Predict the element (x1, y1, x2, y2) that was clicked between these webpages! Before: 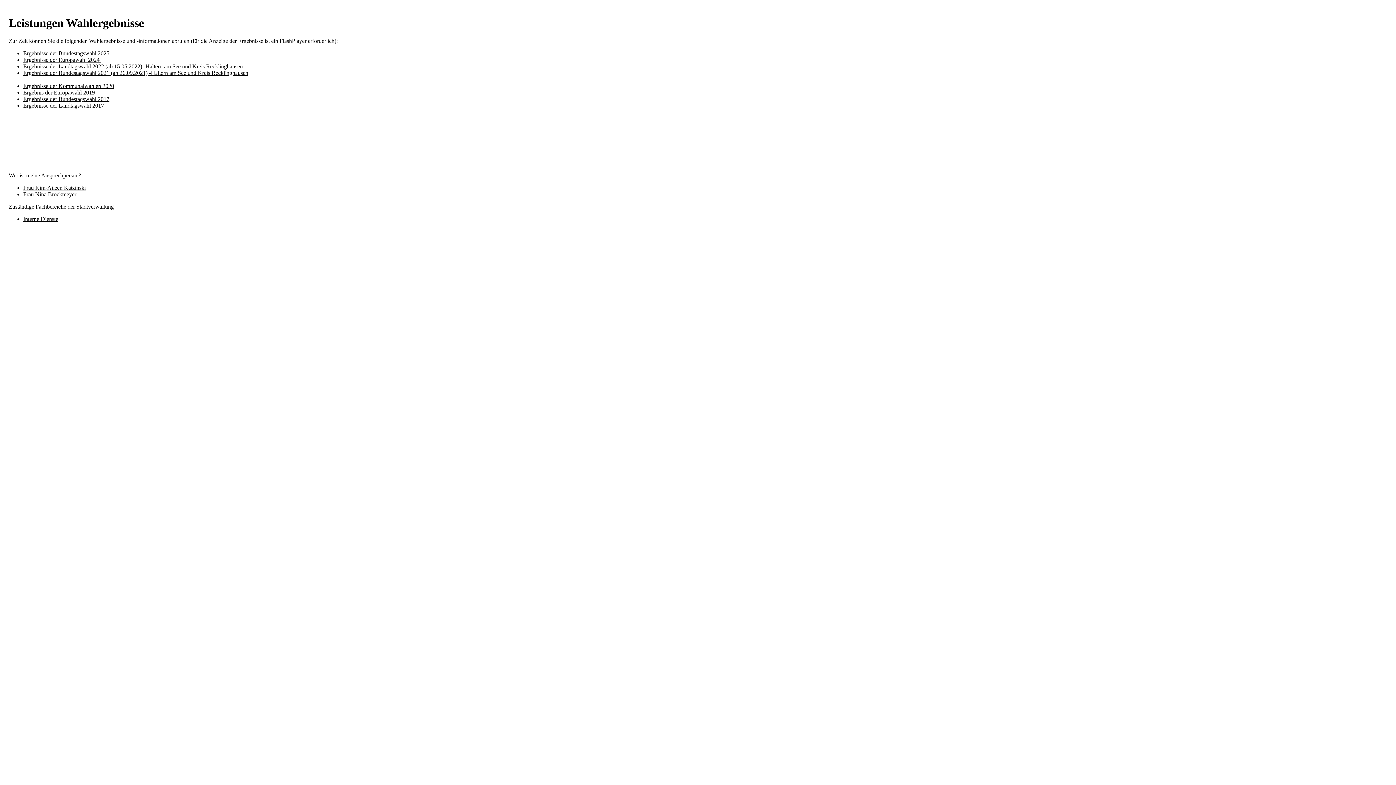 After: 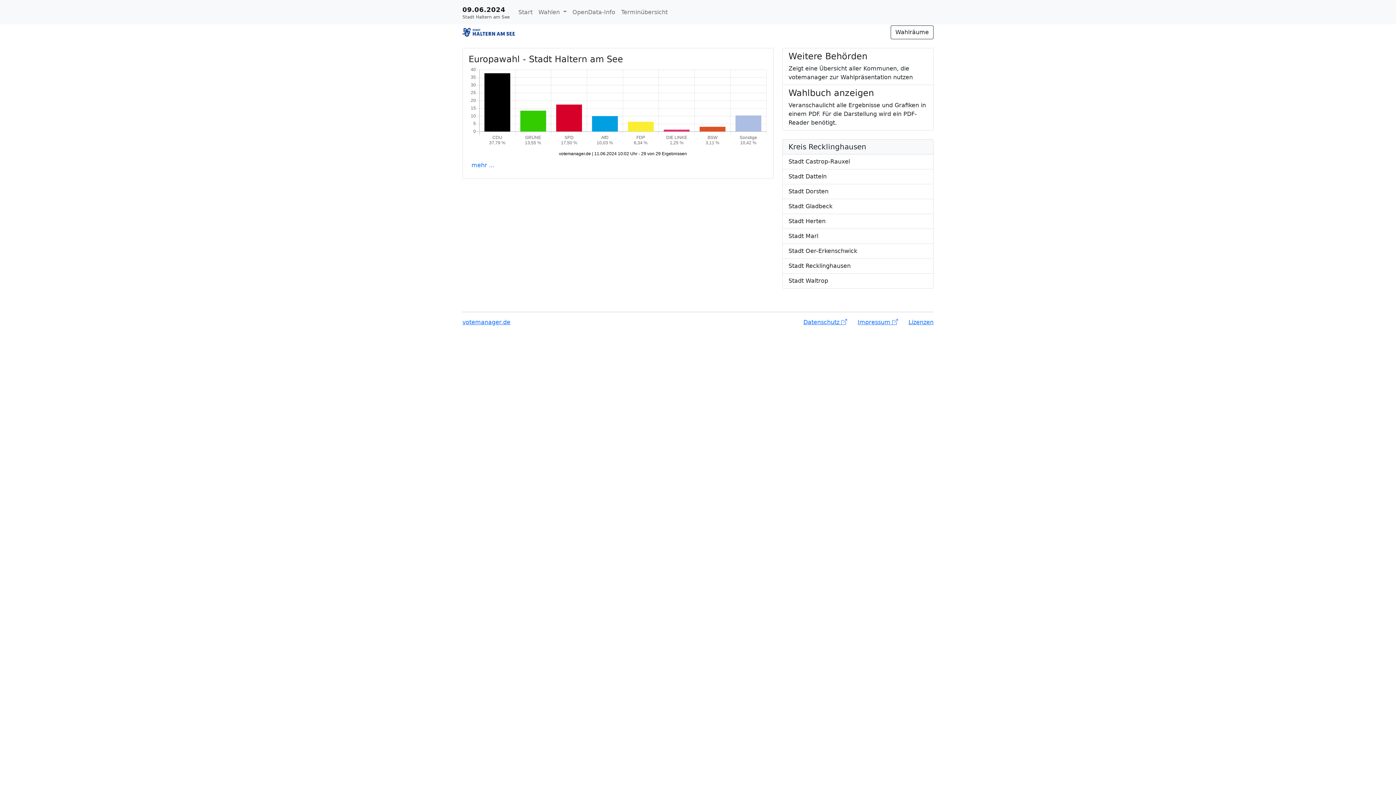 Action: label: Ergebnisse der Europawahl 2024  bbox: (23, 56, 101, 62)